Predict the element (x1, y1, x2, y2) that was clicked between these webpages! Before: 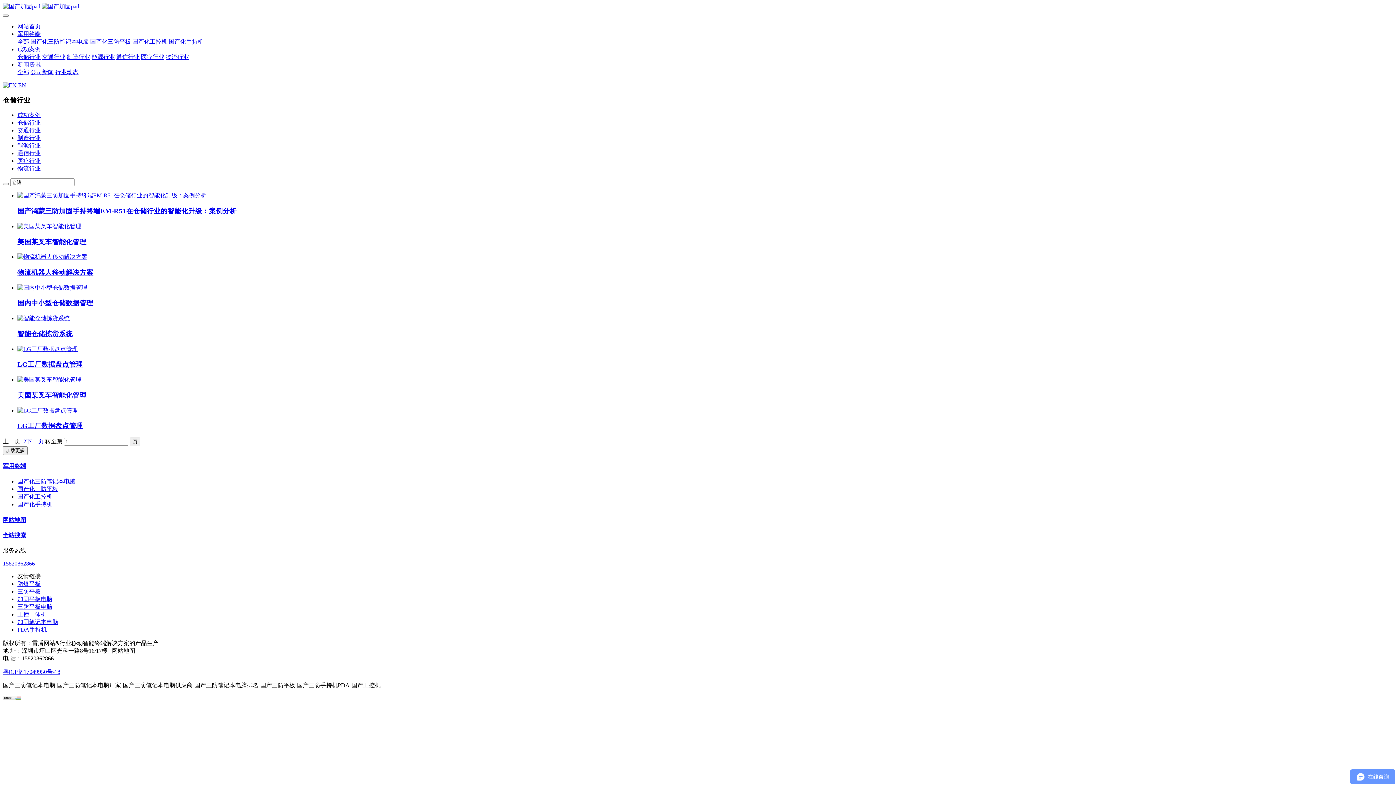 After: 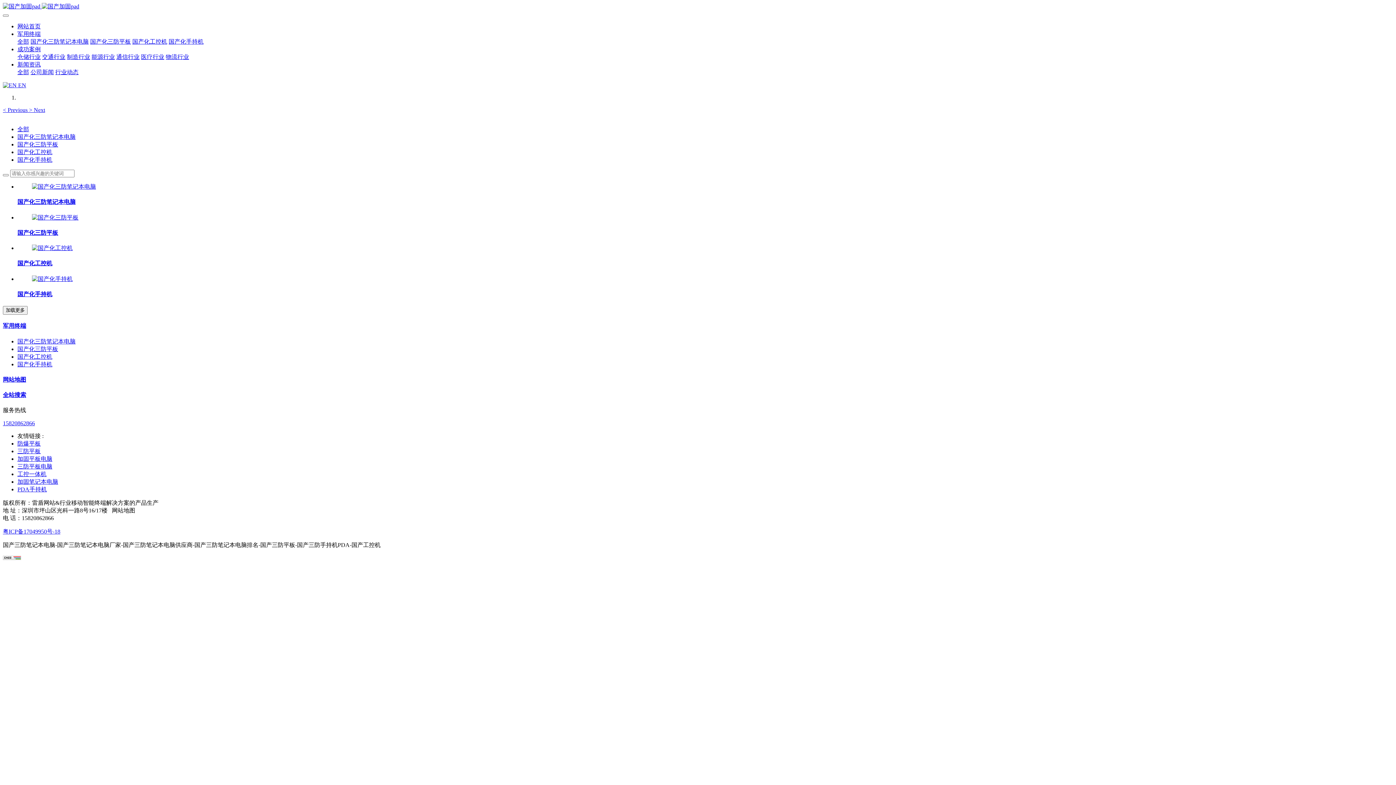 Action: bbox: (17, 38, 29, 44) label: 全部